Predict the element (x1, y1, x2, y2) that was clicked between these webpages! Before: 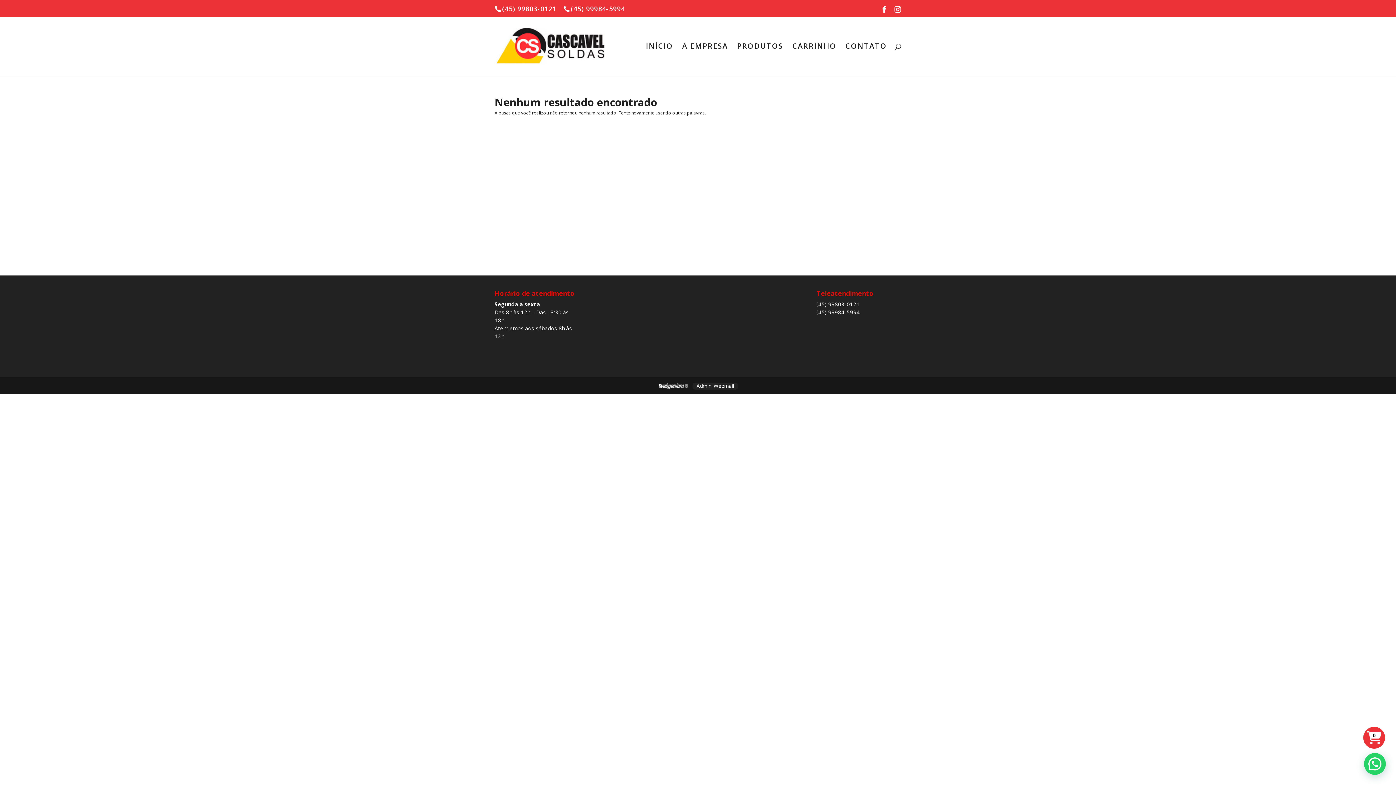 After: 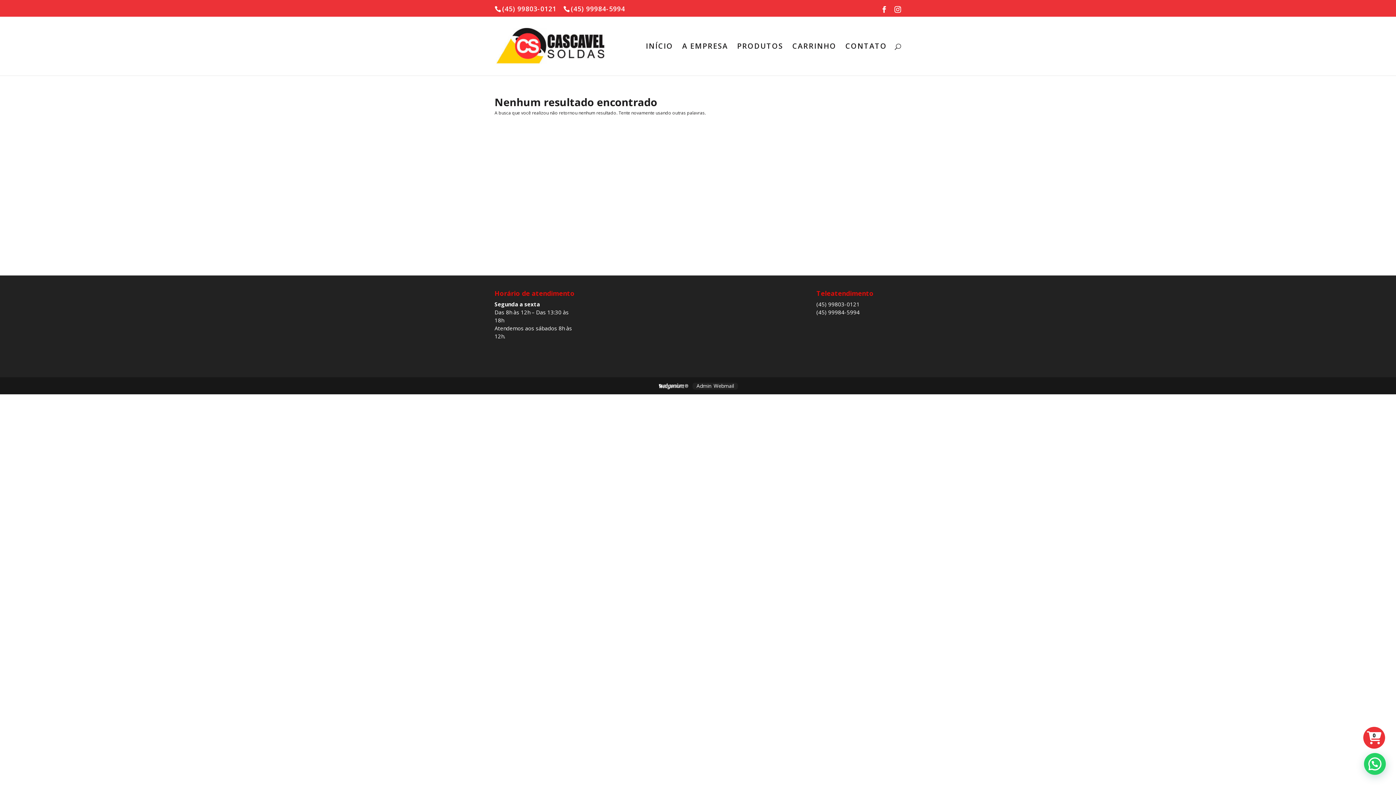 Action: label: Webmail bbox: (713, 382, 734, 389)